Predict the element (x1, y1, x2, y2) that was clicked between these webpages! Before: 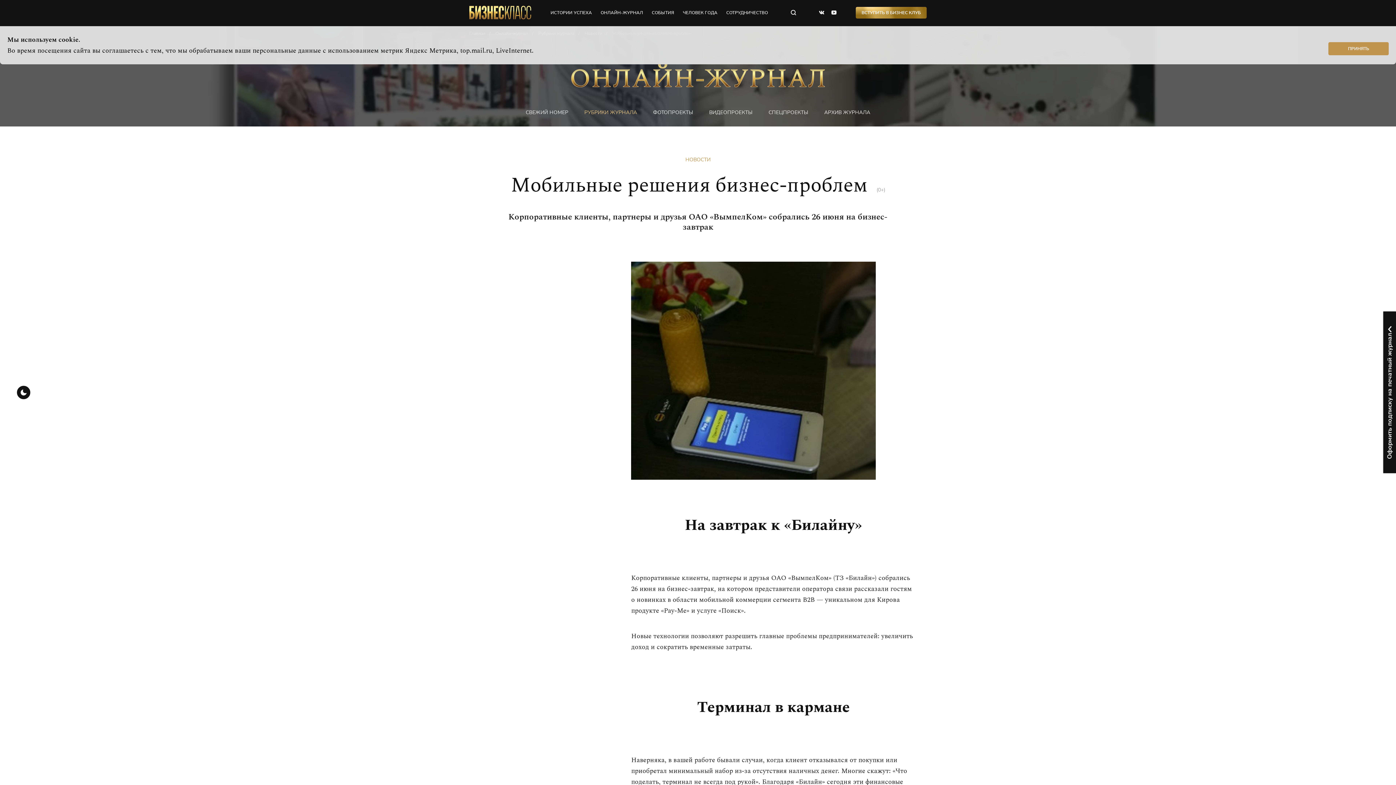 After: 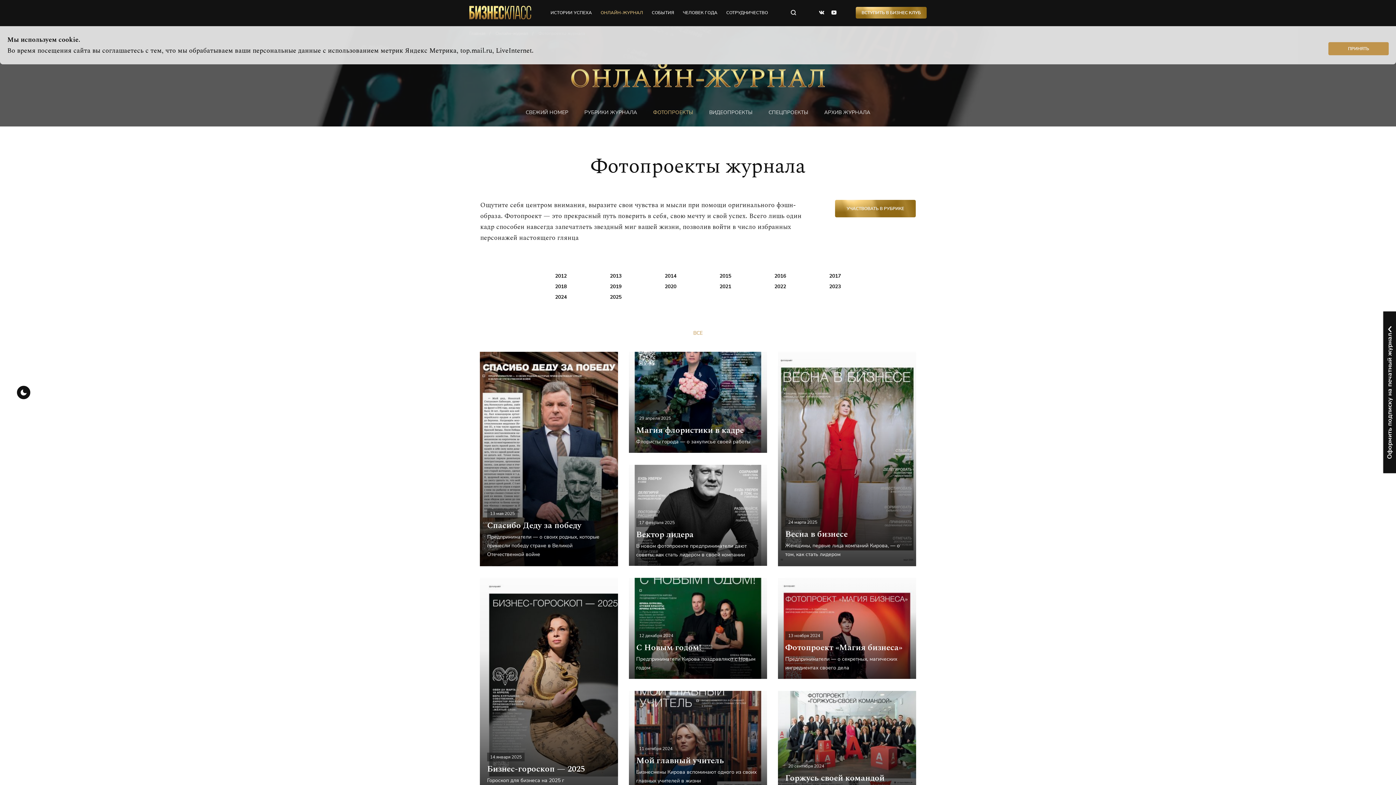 Action: label: ФОТОПРОЕКТЫ bbox: (653, 109, 693, 116)